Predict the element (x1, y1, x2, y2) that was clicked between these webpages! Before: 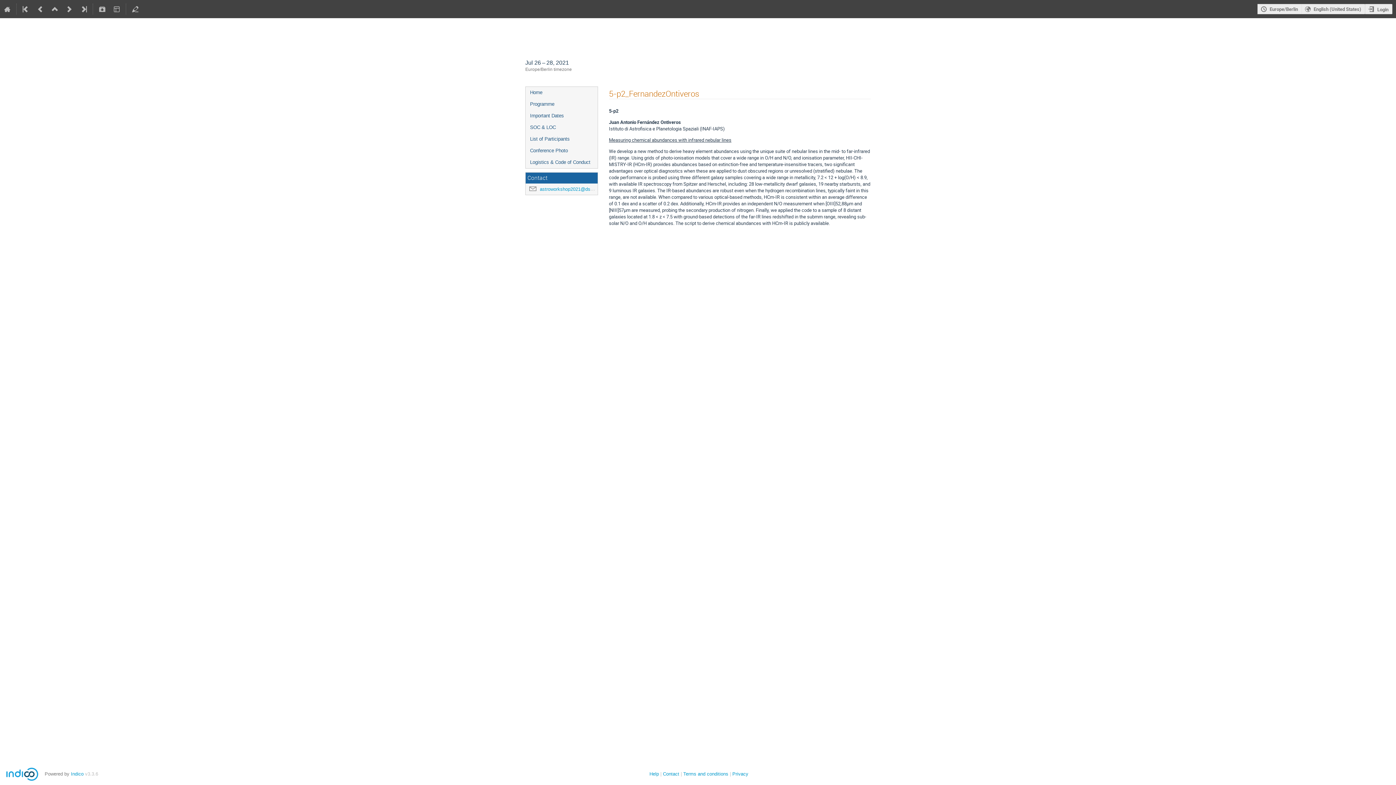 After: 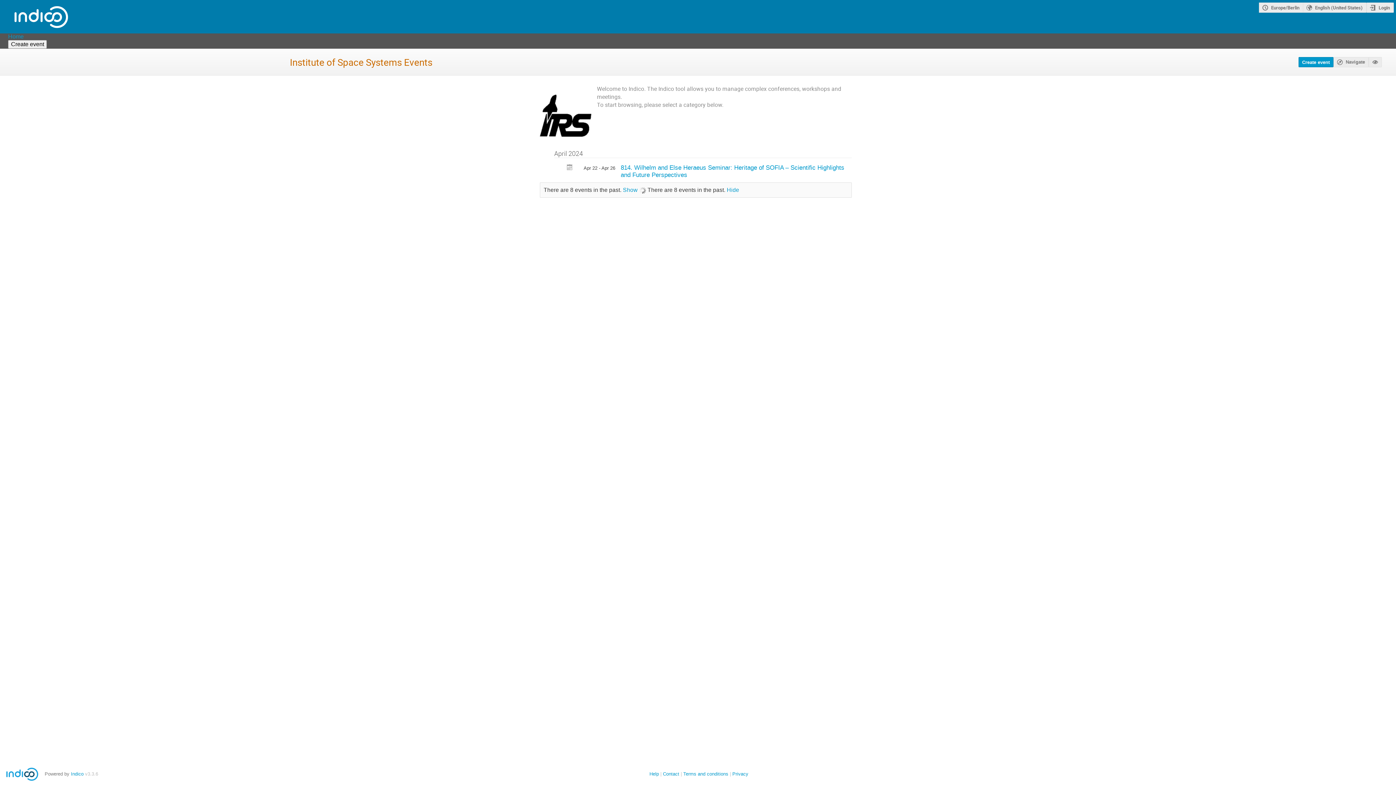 Action: bbox: (0, 0, 14, 18)